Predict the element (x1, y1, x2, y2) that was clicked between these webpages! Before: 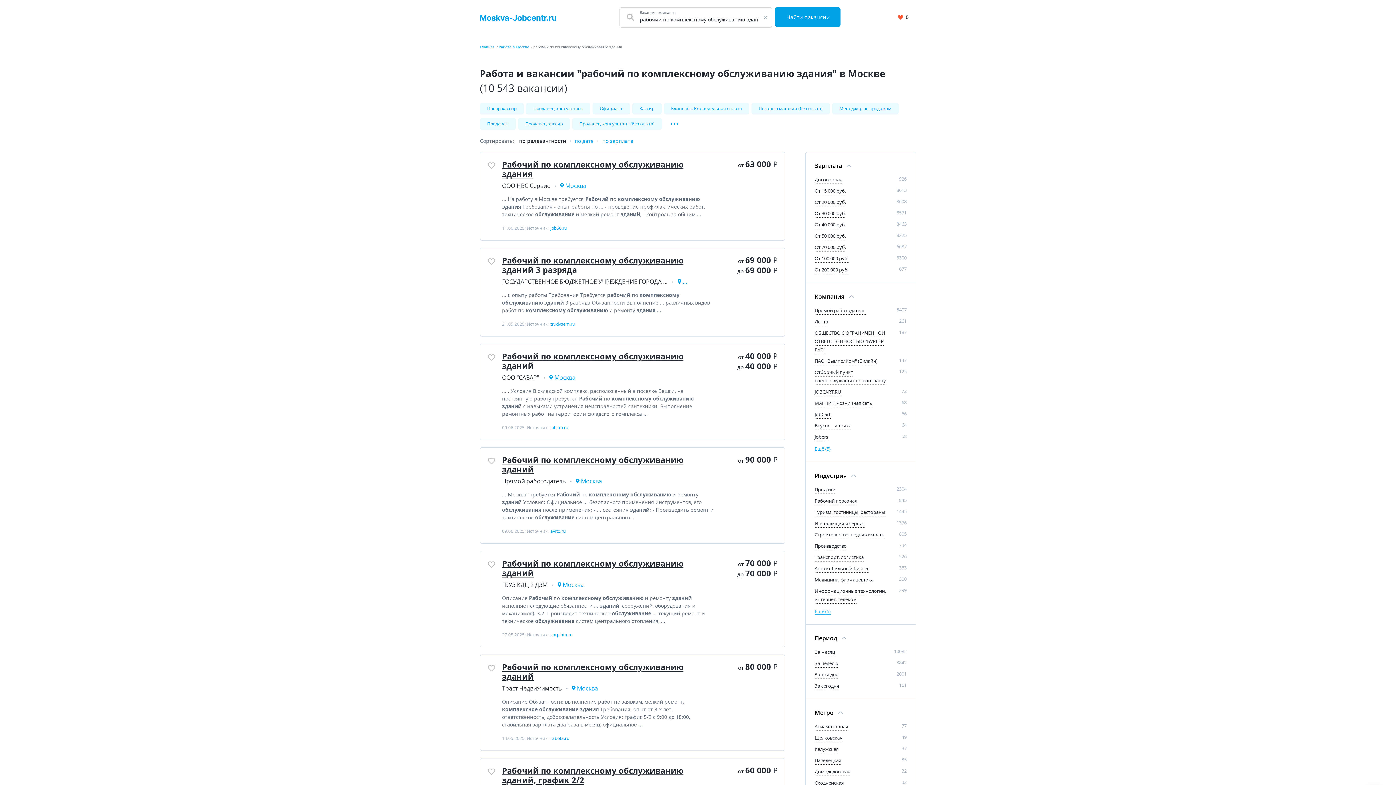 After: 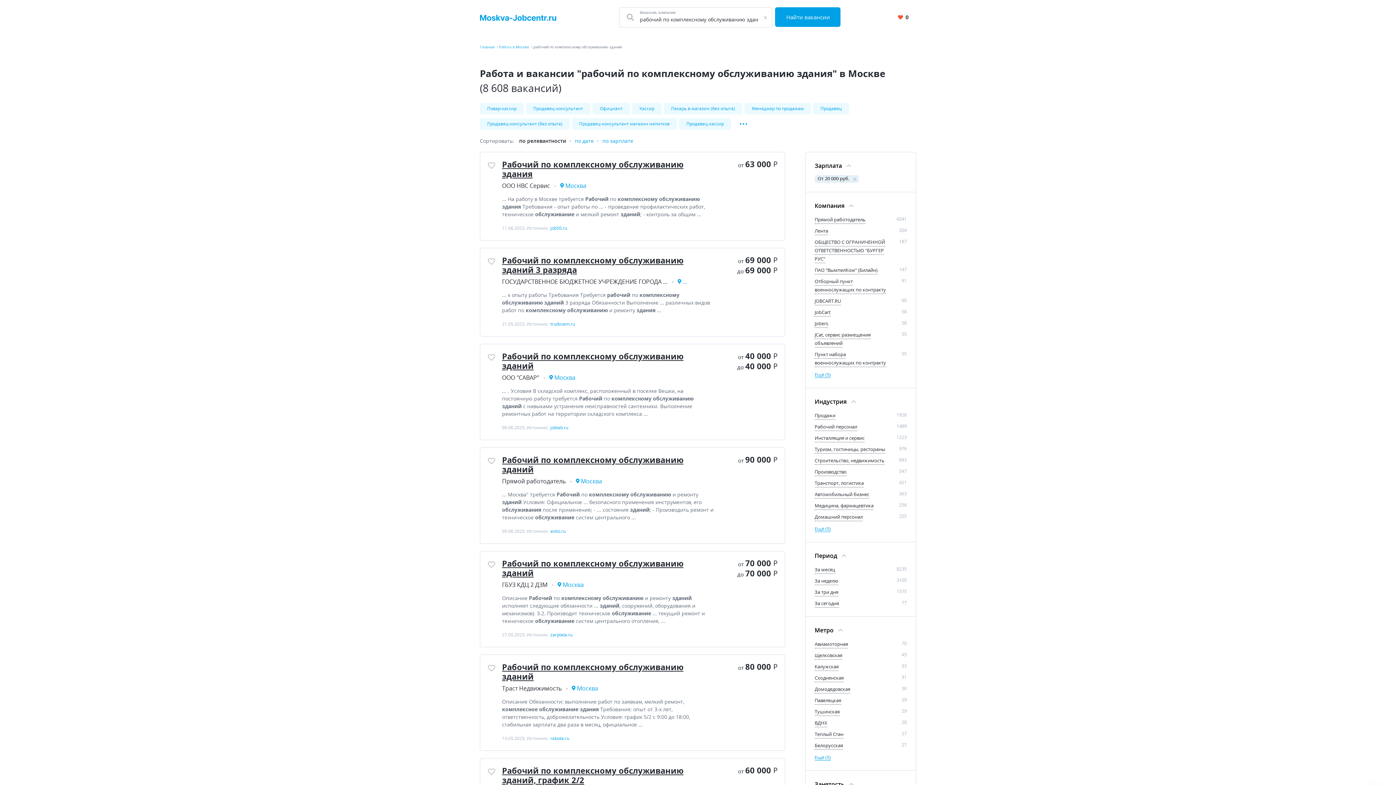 Action: label: От 20 000 руб. bbox: (814, 198, 846, 206)